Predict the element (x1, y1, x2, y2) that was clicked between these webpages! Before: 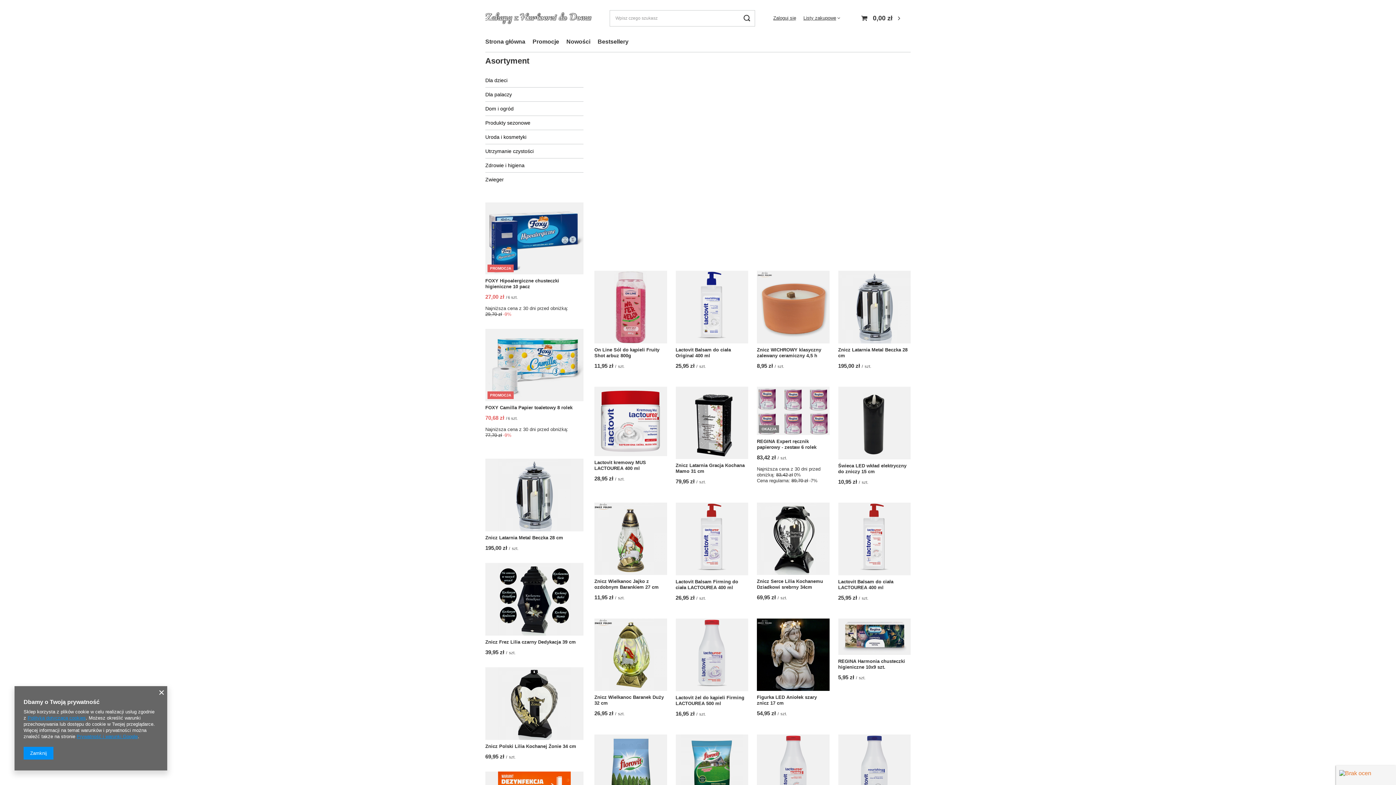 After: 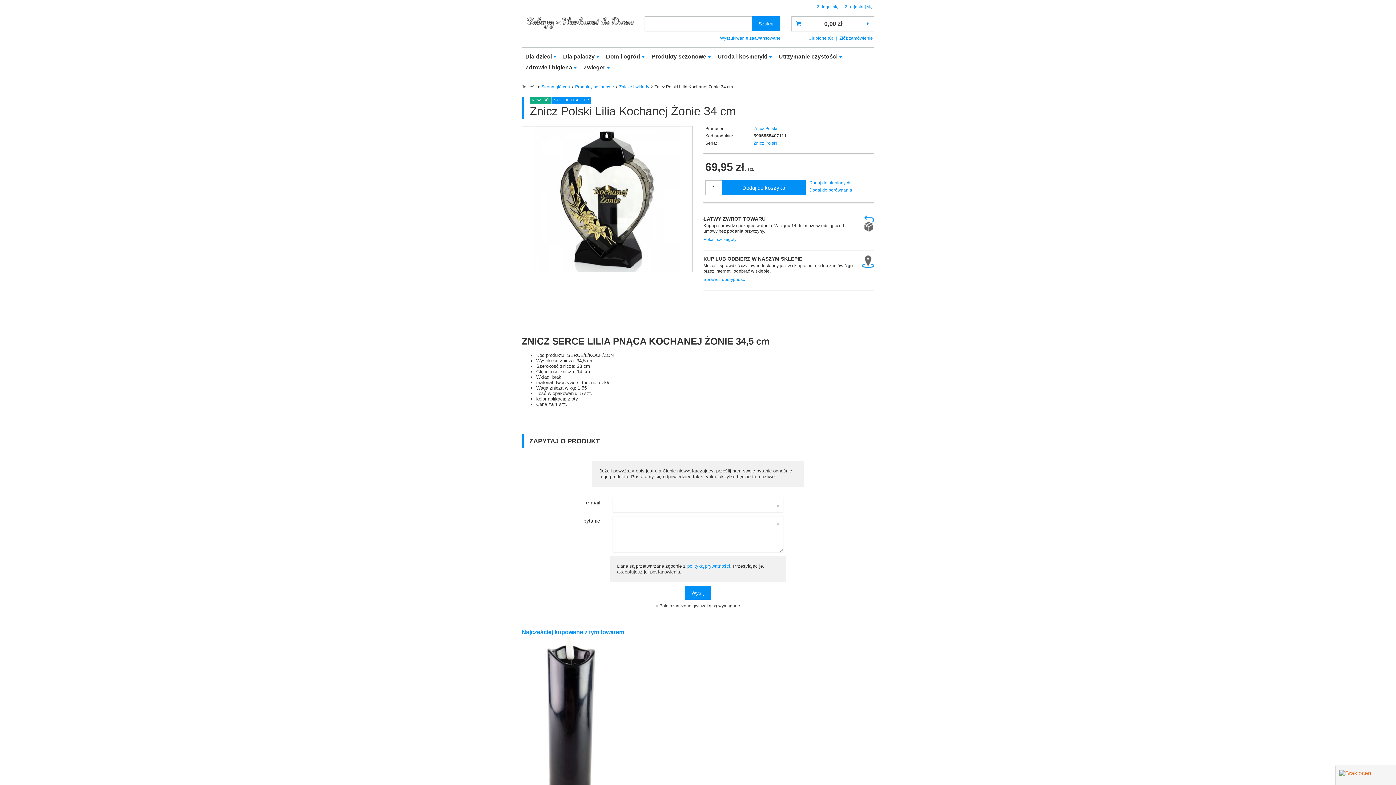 Action: label: Znicz Polski Lilia Kochanej Żonie 34 cm bbox: (485, 743, 583, 749)